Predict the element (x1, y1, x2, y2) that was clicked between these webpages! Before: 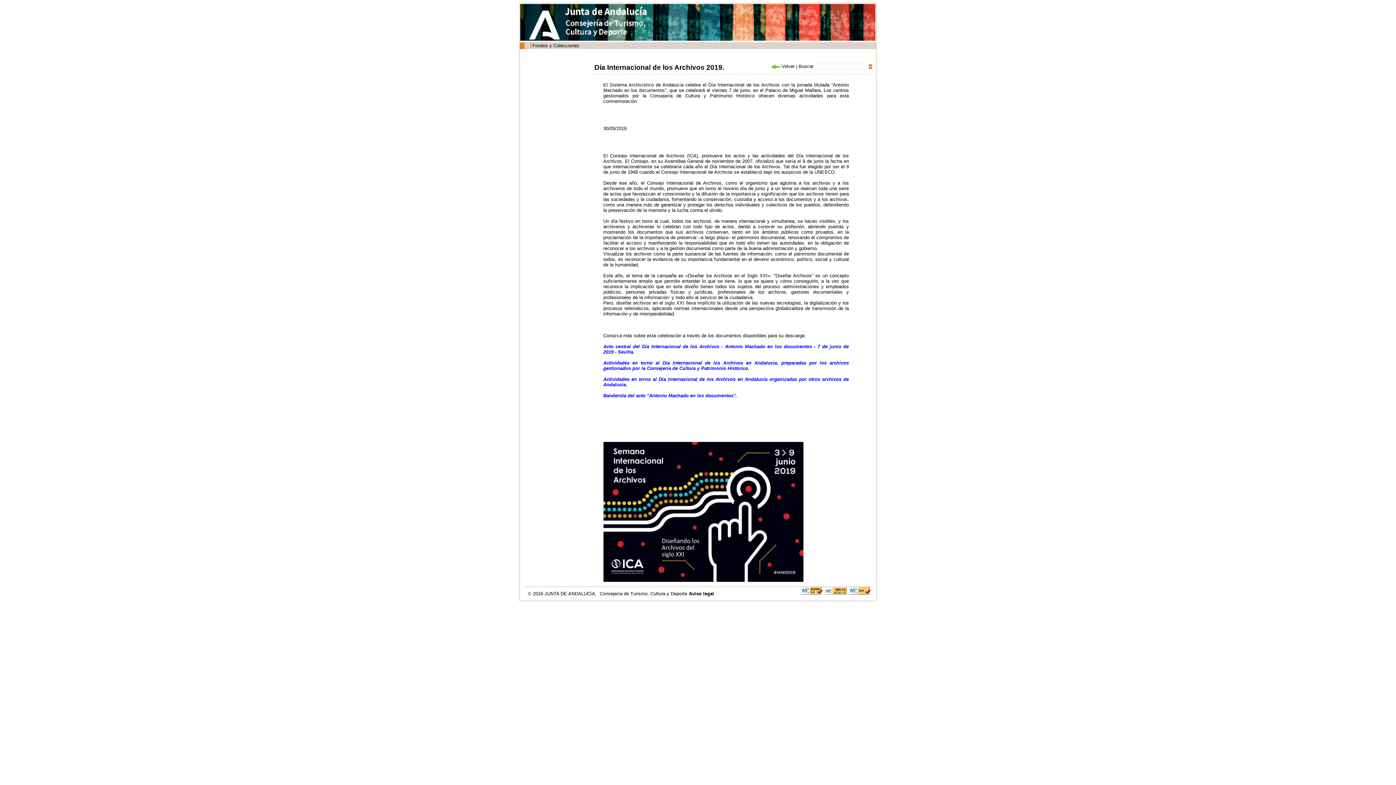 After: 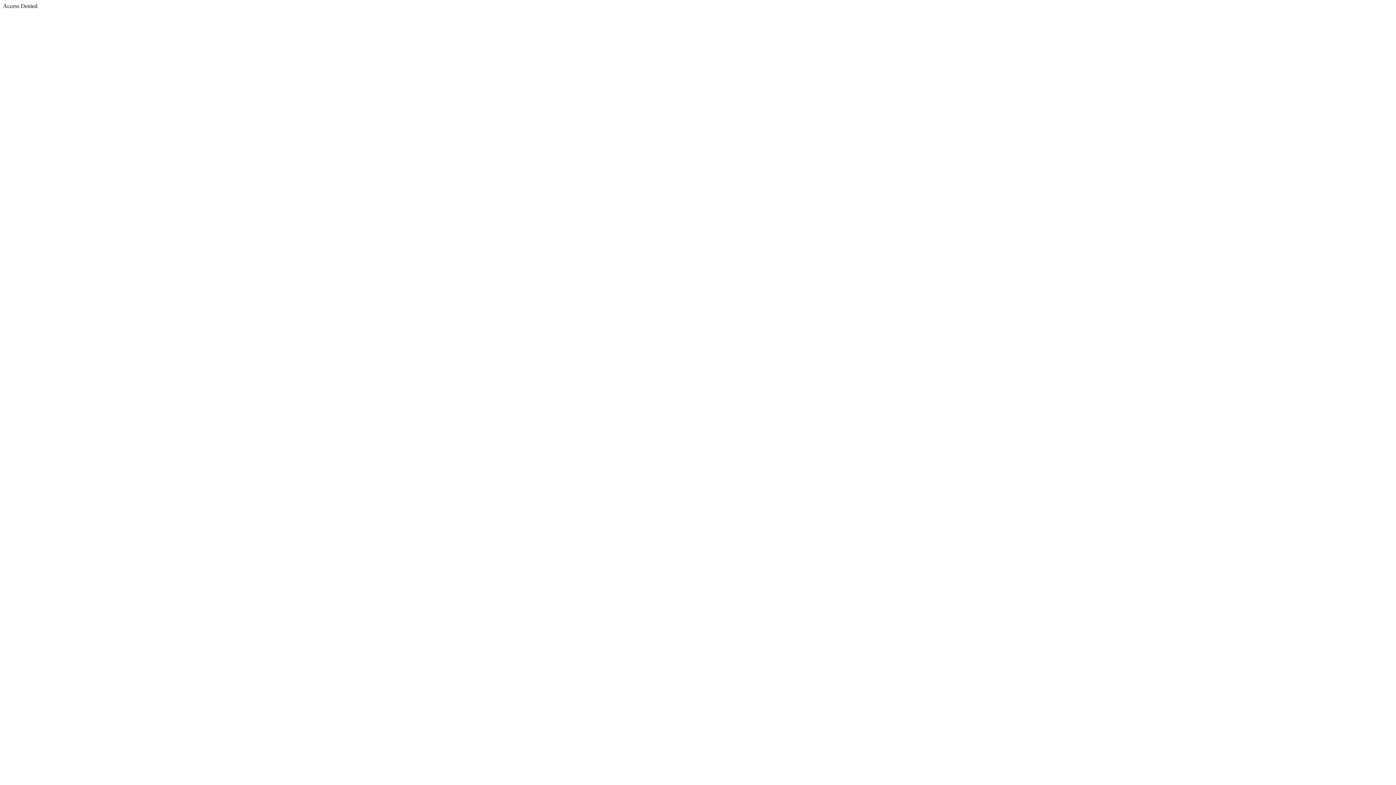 Action: label: © 2016 JUNTA DE ANDALUCÍA,  bbox: (528, 591, 598, 596)